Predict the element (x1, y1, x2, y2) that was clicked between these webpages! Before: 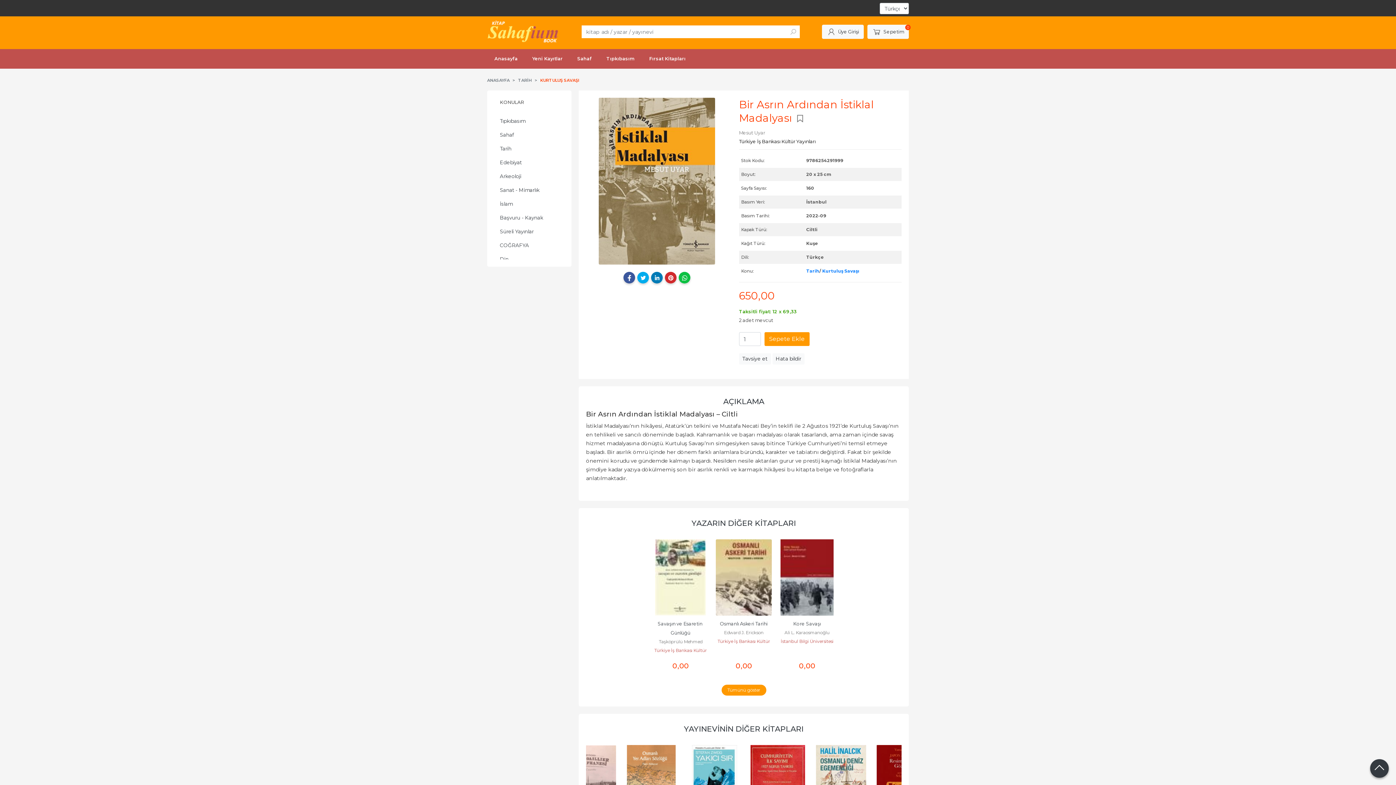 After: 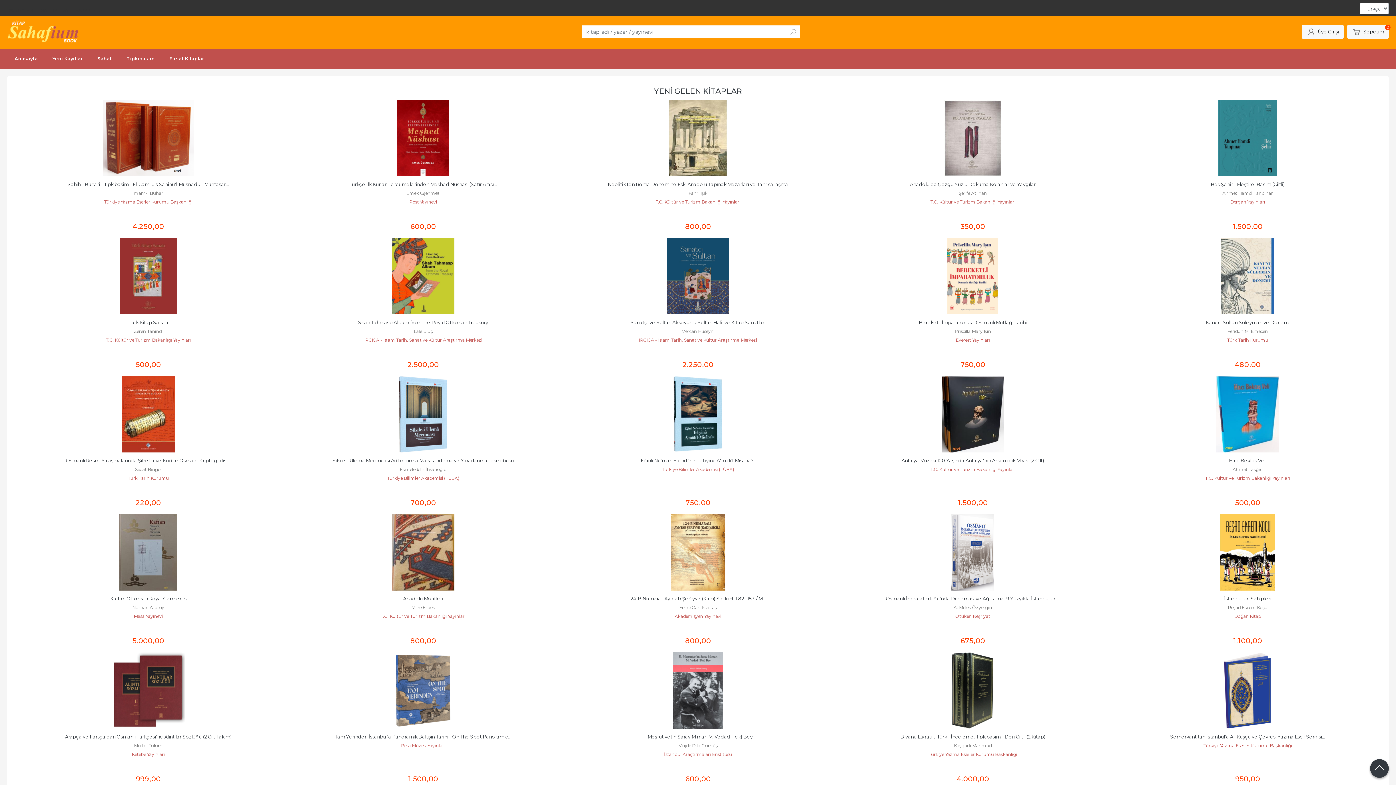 Action: bbox: (494, 170, 564, 182) label: Arkeoloji